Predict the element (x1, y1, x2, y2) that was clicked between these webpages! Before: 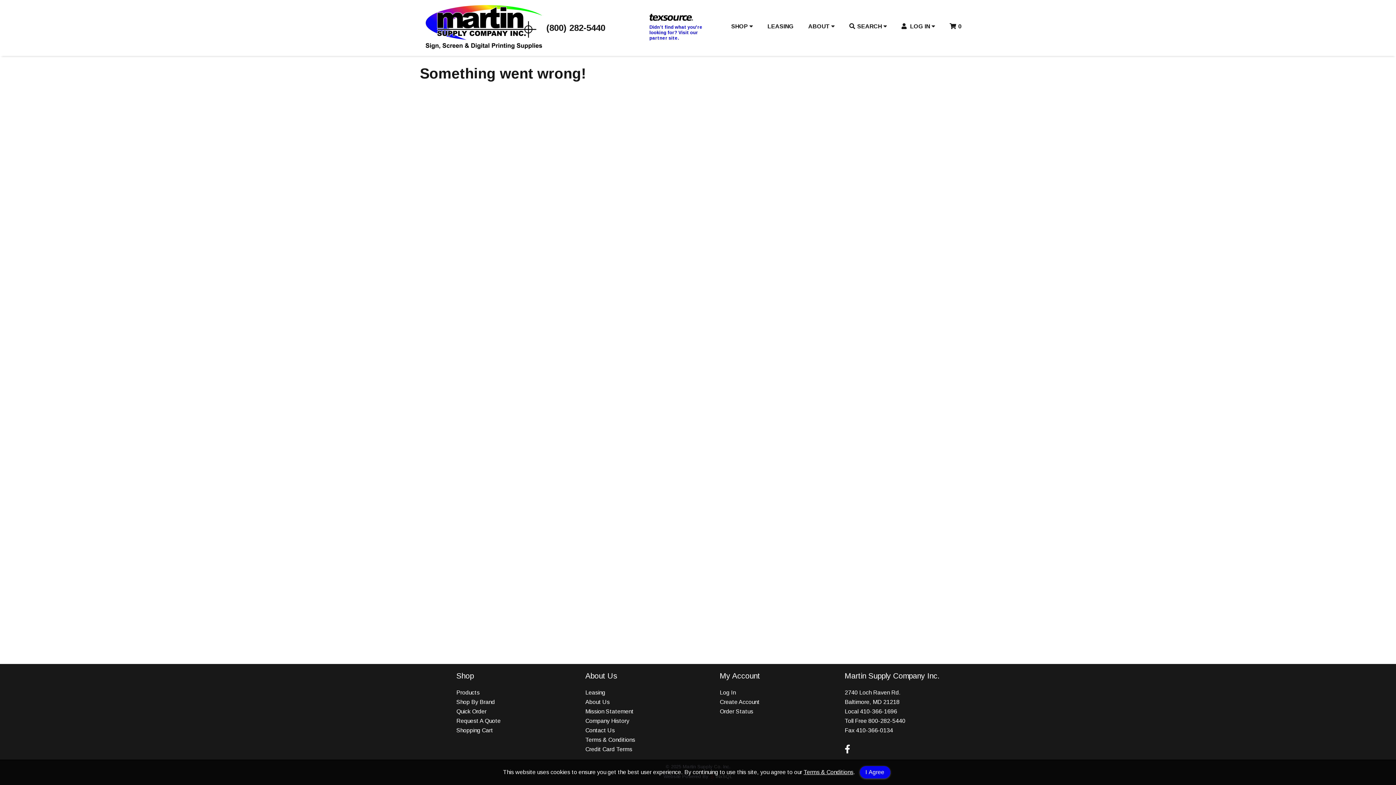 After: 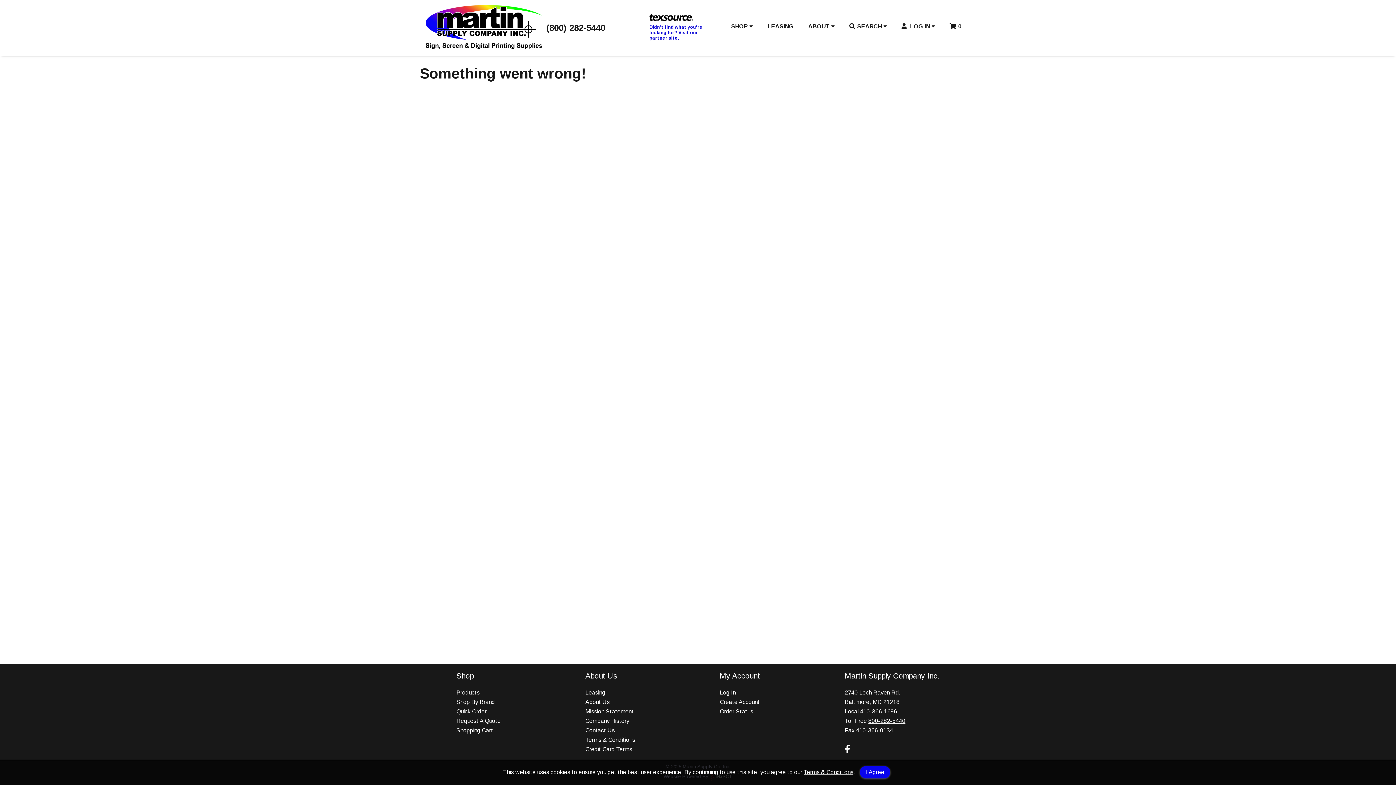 Action: bbox: (868, 718, 905, 724) label: 800-282-5440